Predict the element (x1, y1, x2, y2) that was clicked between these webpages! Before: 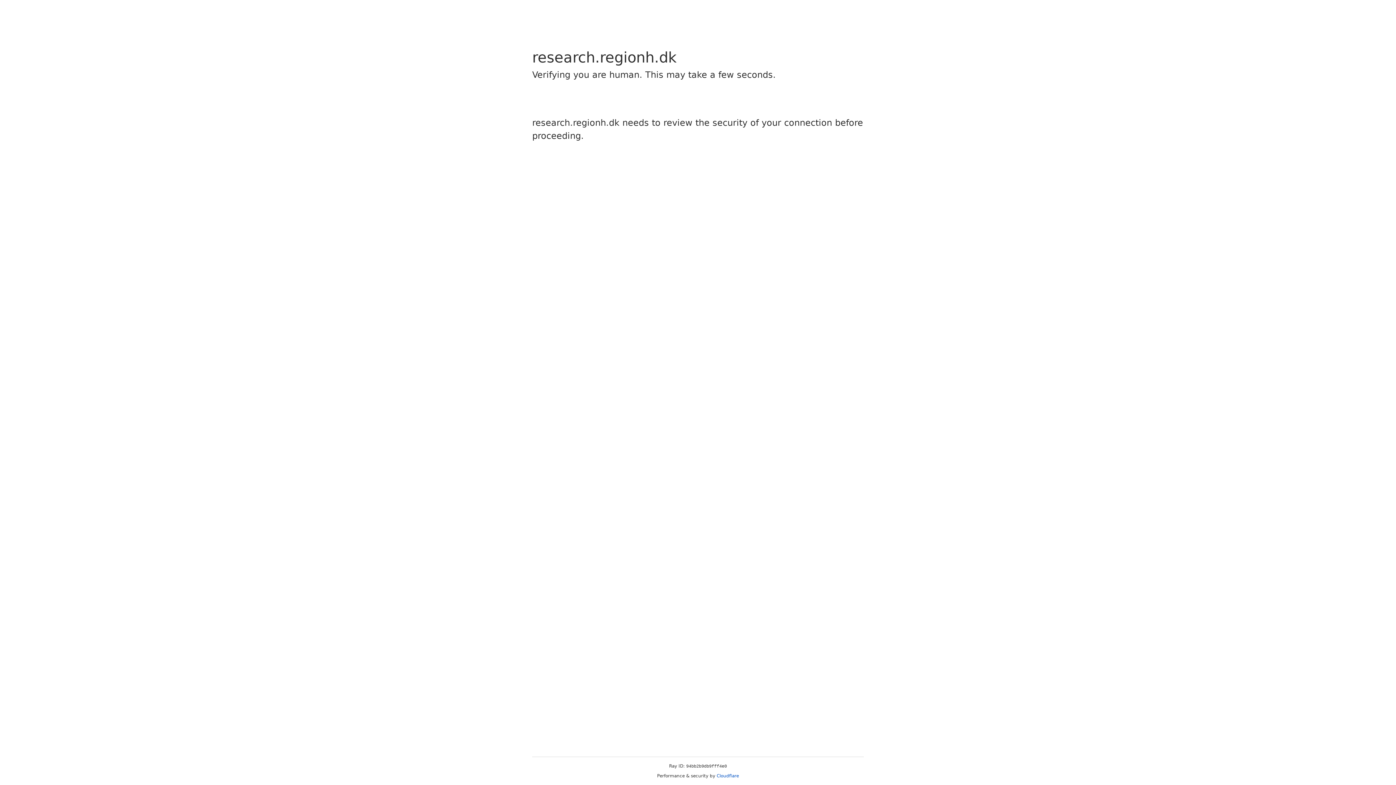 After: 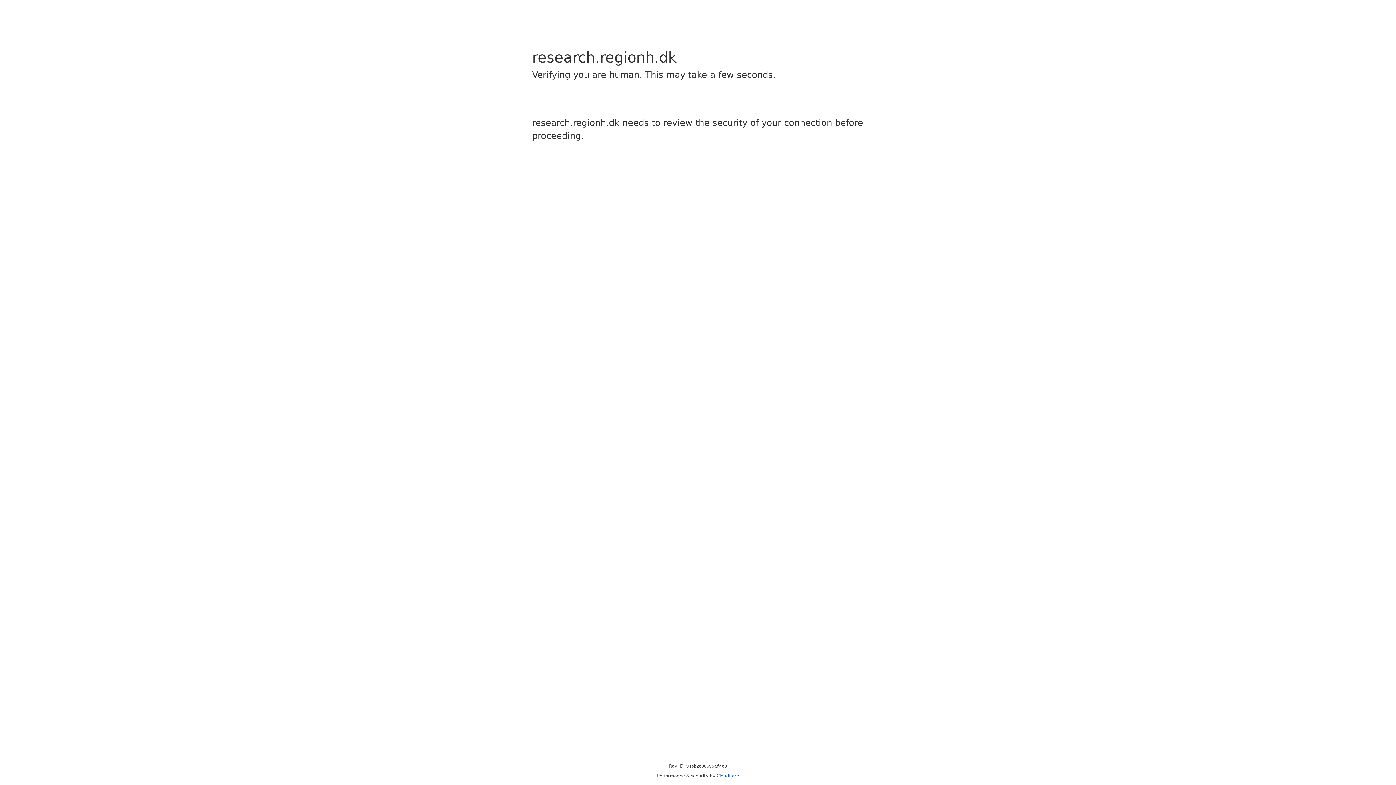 Action: label: Cloudflare bbox: (716, 773, 739, 778)